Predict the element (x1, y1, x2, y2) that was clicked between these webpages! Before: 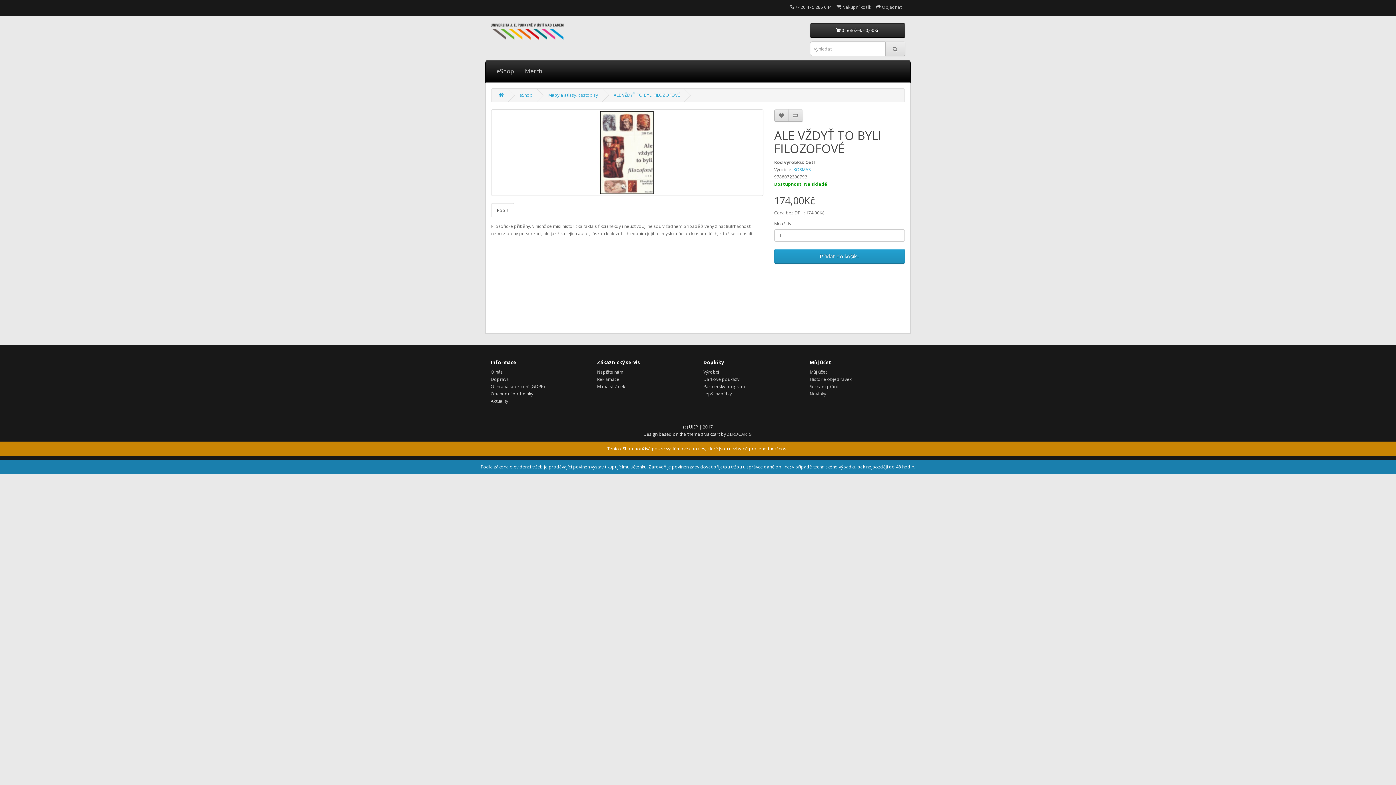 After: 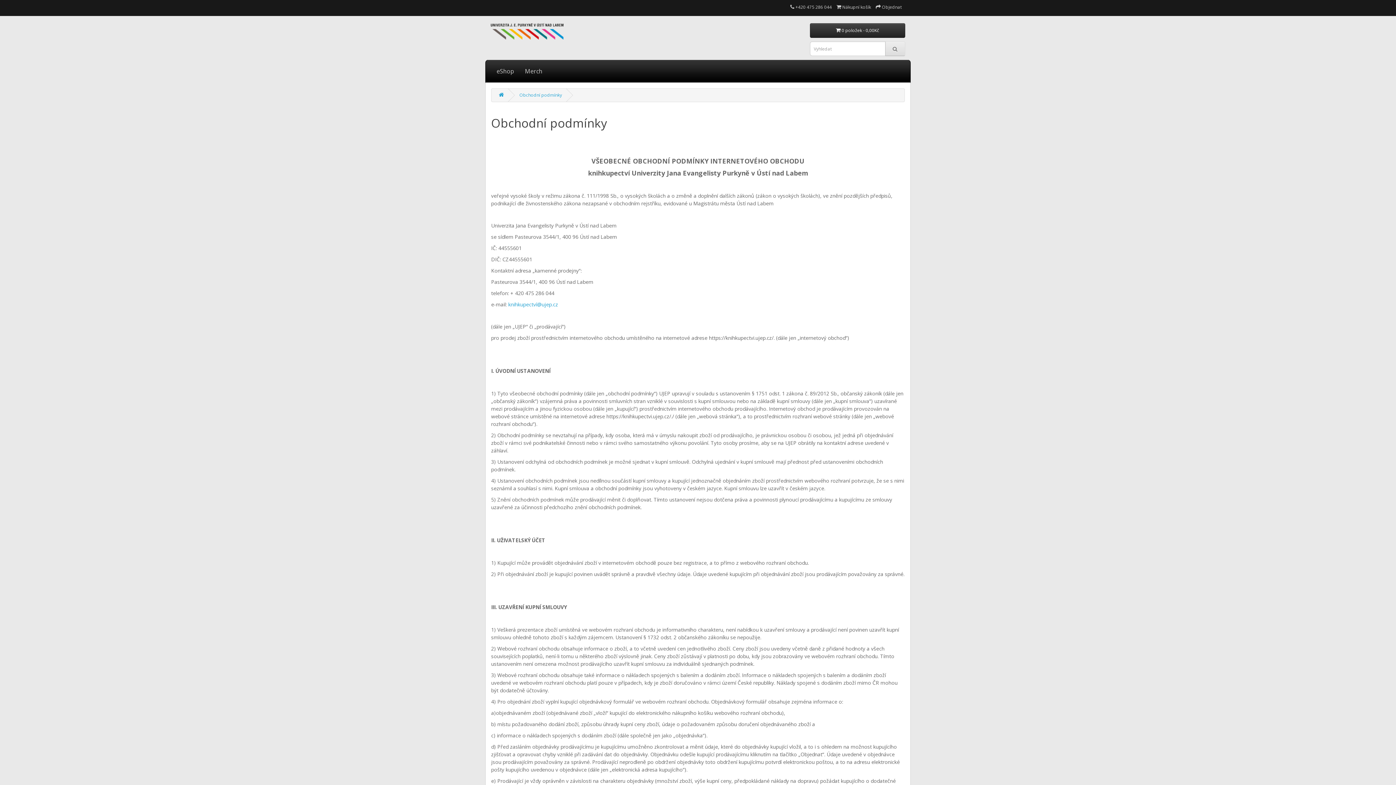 Action: bbox: (490, 390, 533, 397) label: Obchodní podmínky